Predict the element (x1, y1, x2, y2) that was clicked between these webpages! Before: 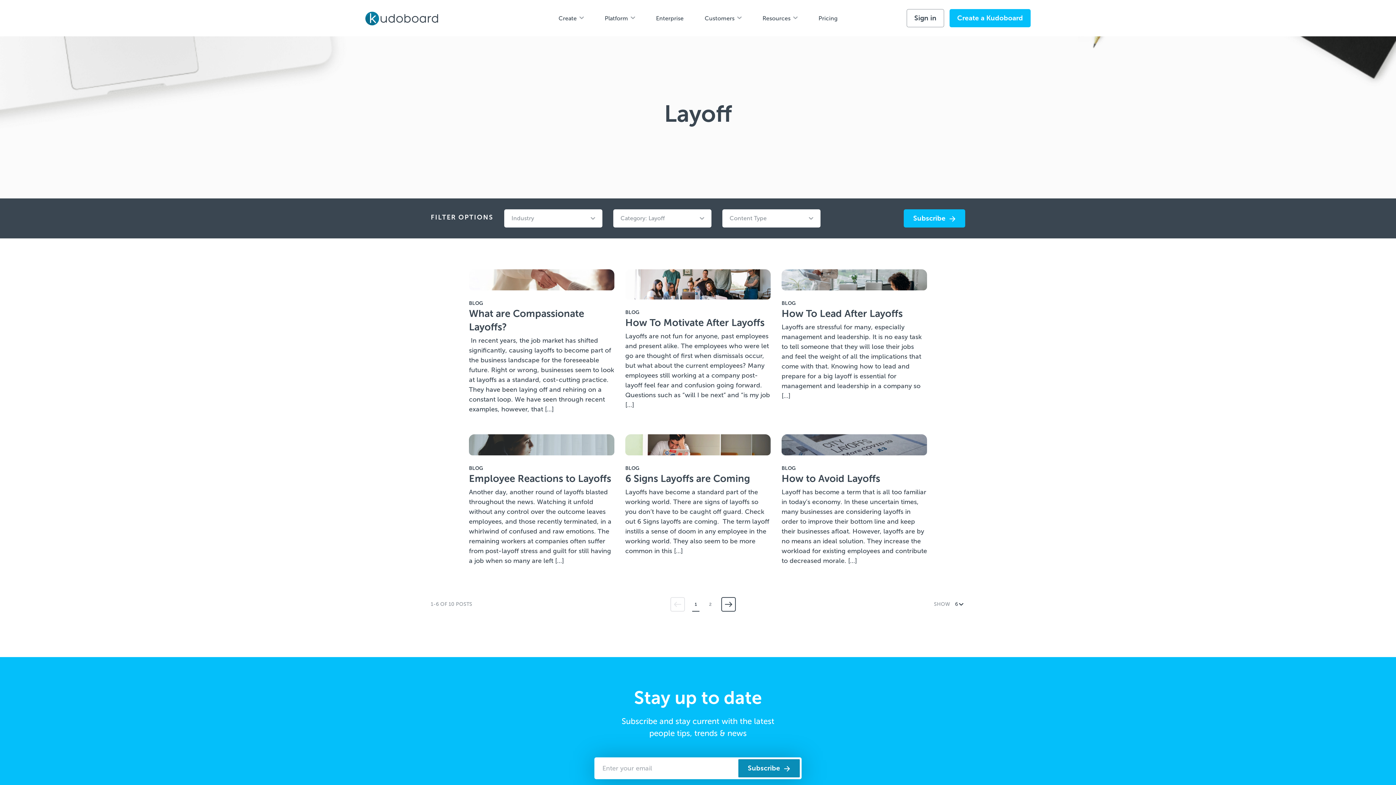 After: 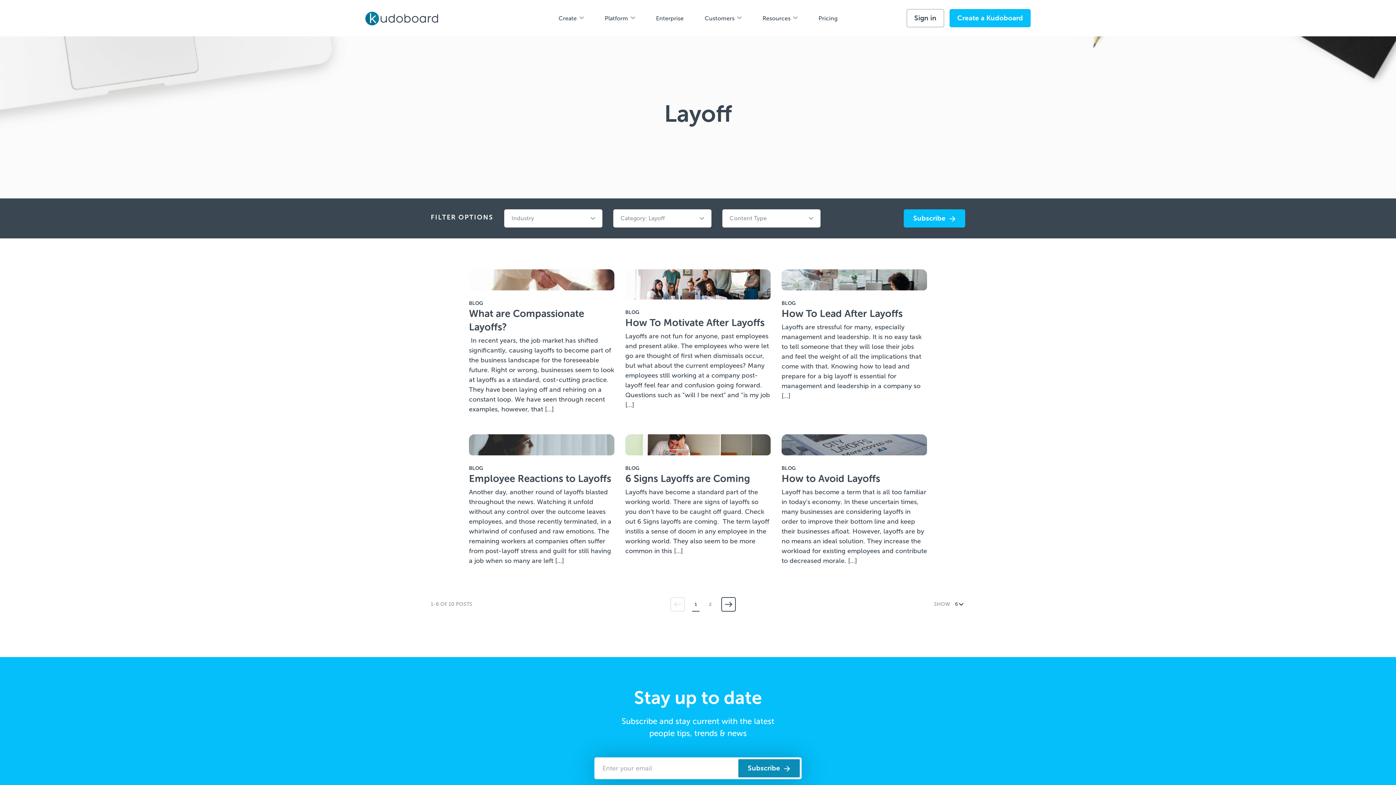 Action: bbox: (670, 597, 685, 611) label: Previous